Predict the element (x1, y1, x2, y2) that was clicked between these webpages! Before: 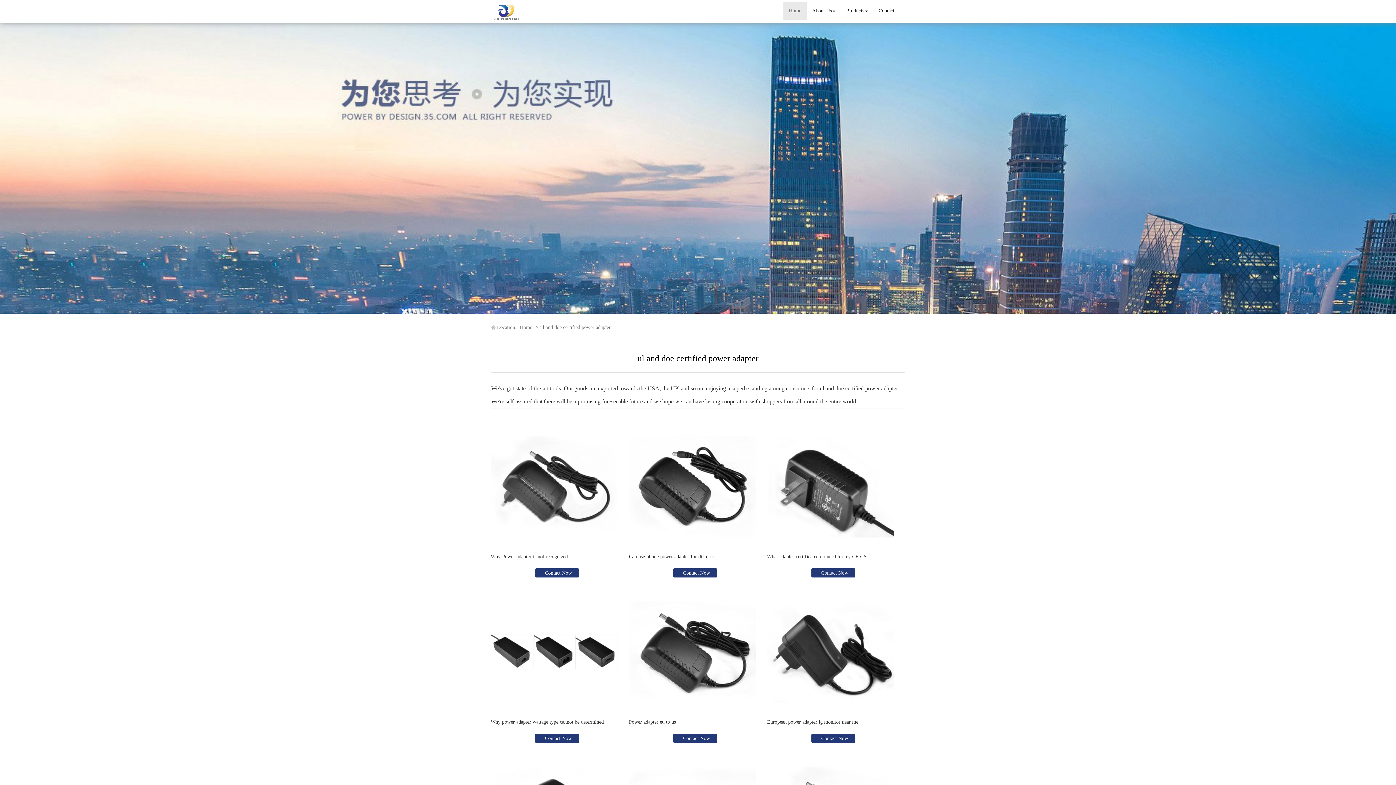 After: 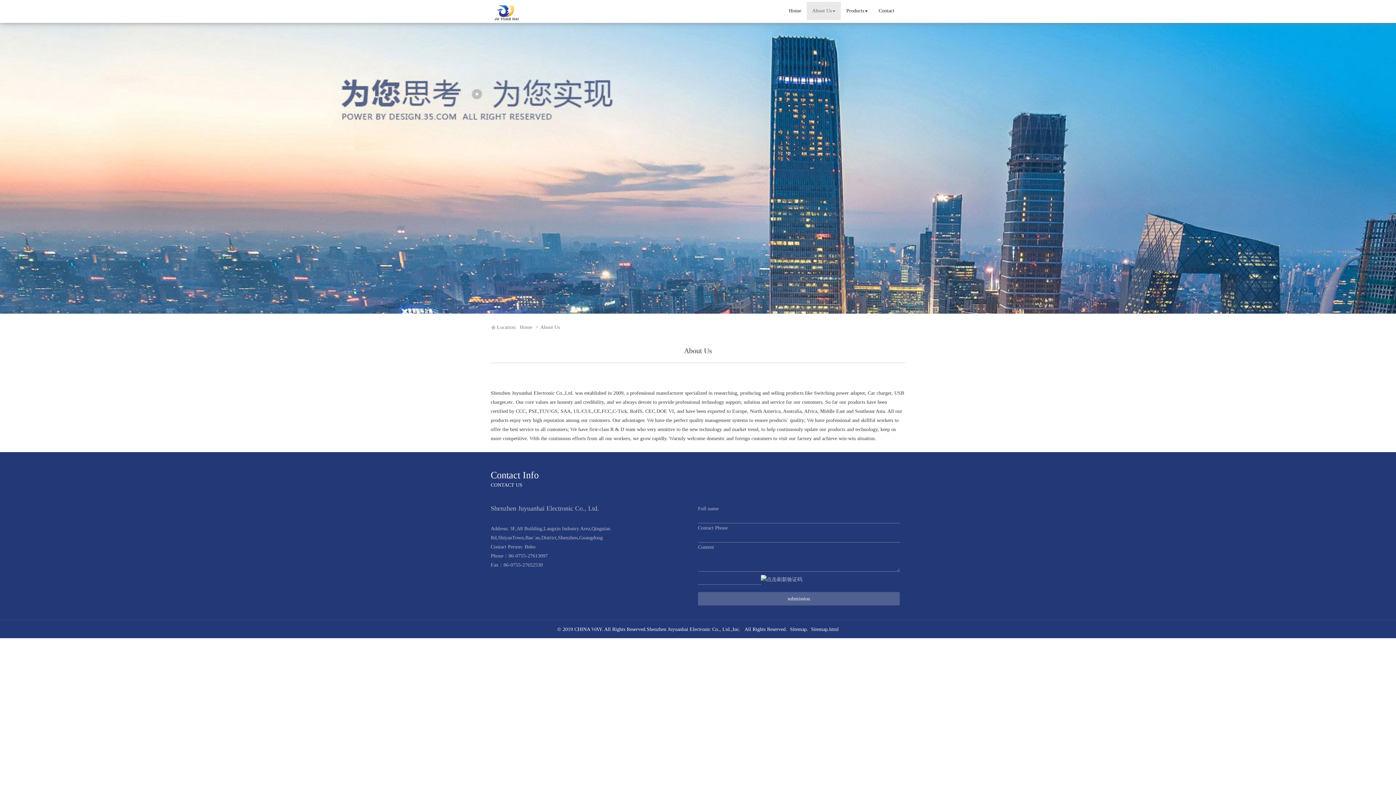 Action: label: About Us bbox: (806, 1, 841, 20)